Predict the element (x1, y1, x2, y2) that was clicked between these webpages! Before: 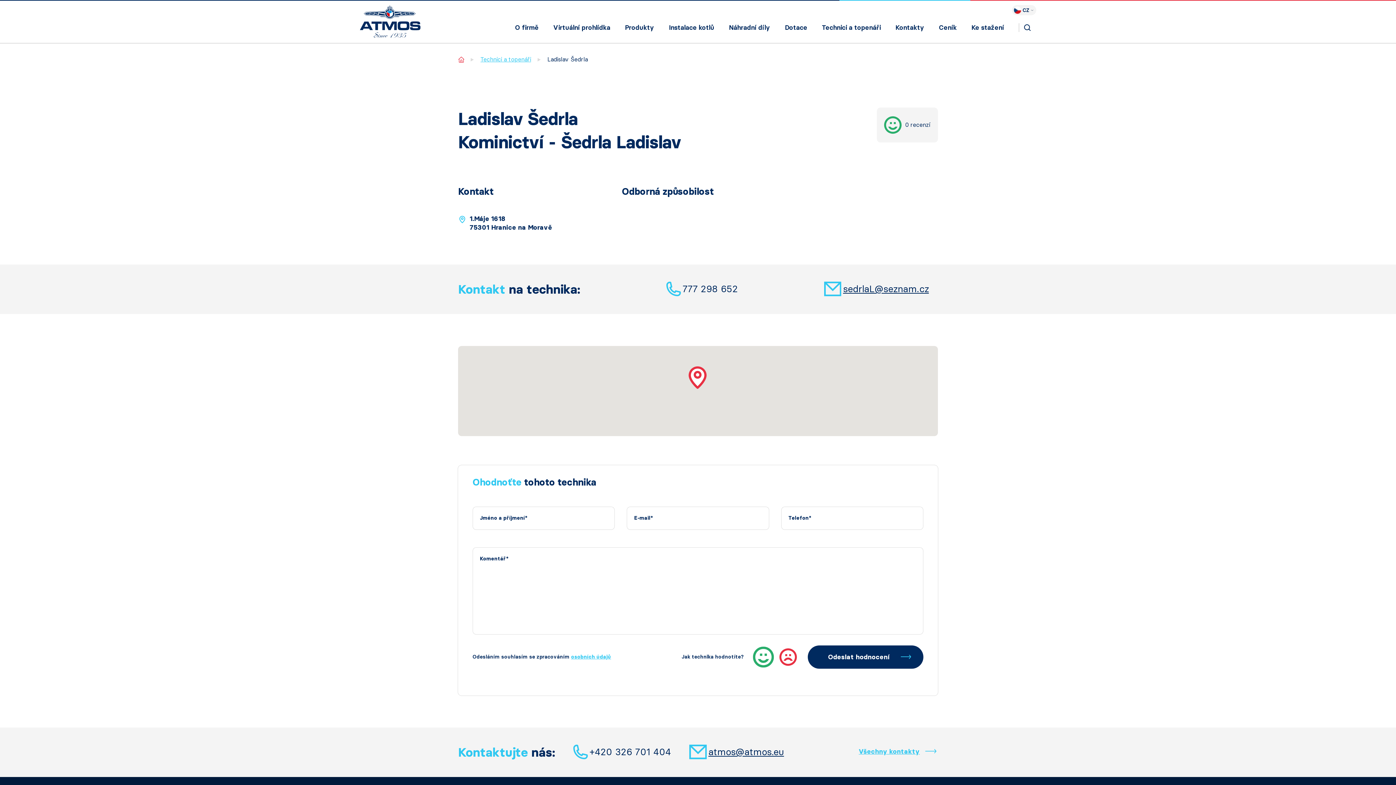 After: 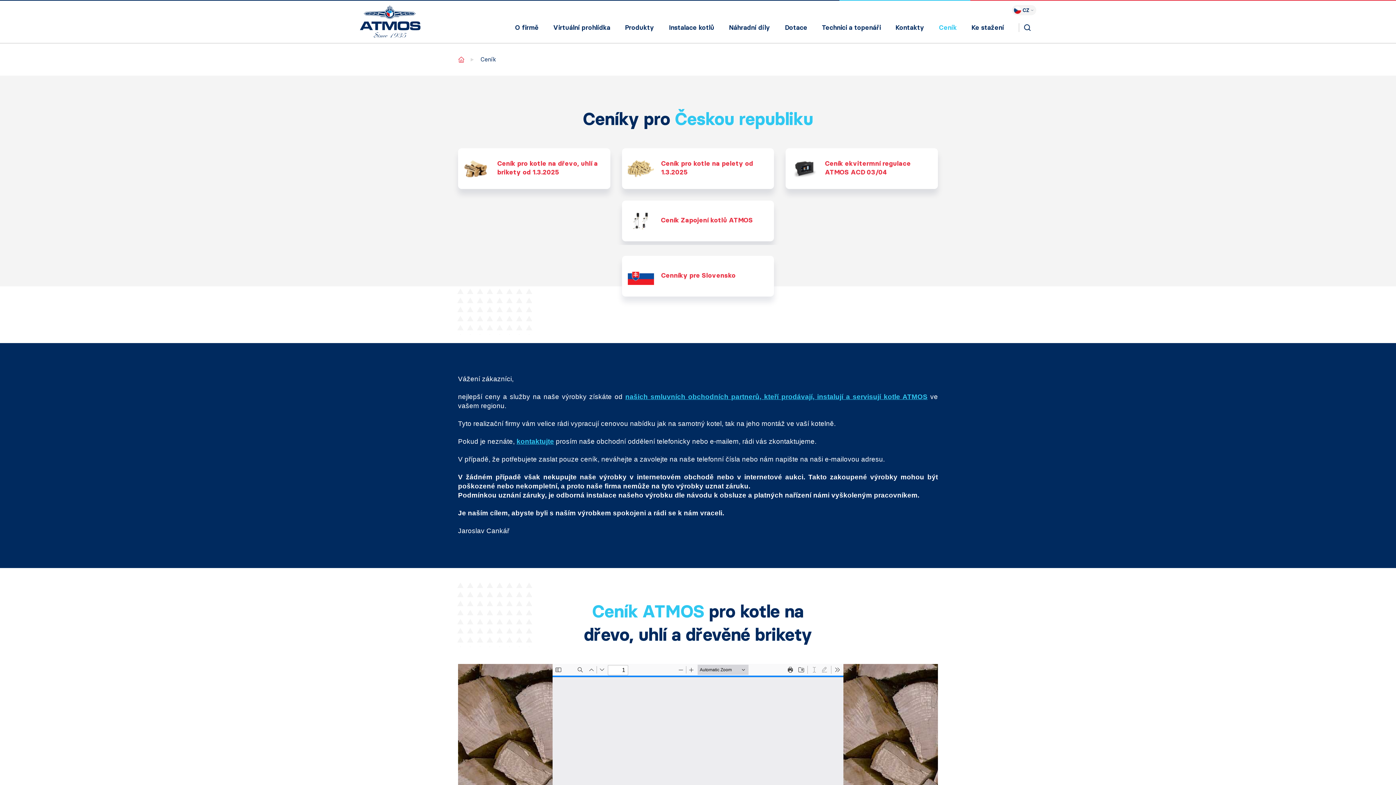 Action: label: Ceník bbox: (932, 14, 964, 37)